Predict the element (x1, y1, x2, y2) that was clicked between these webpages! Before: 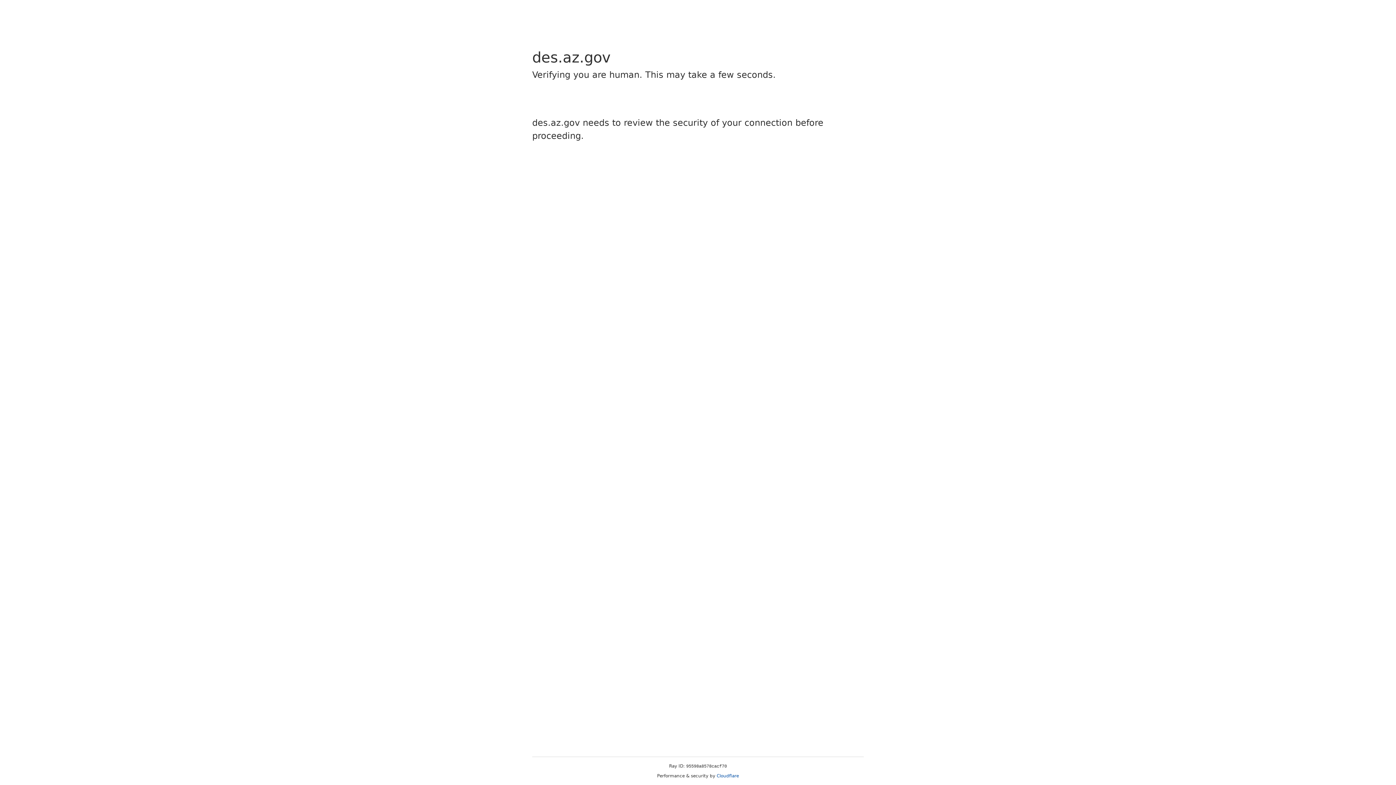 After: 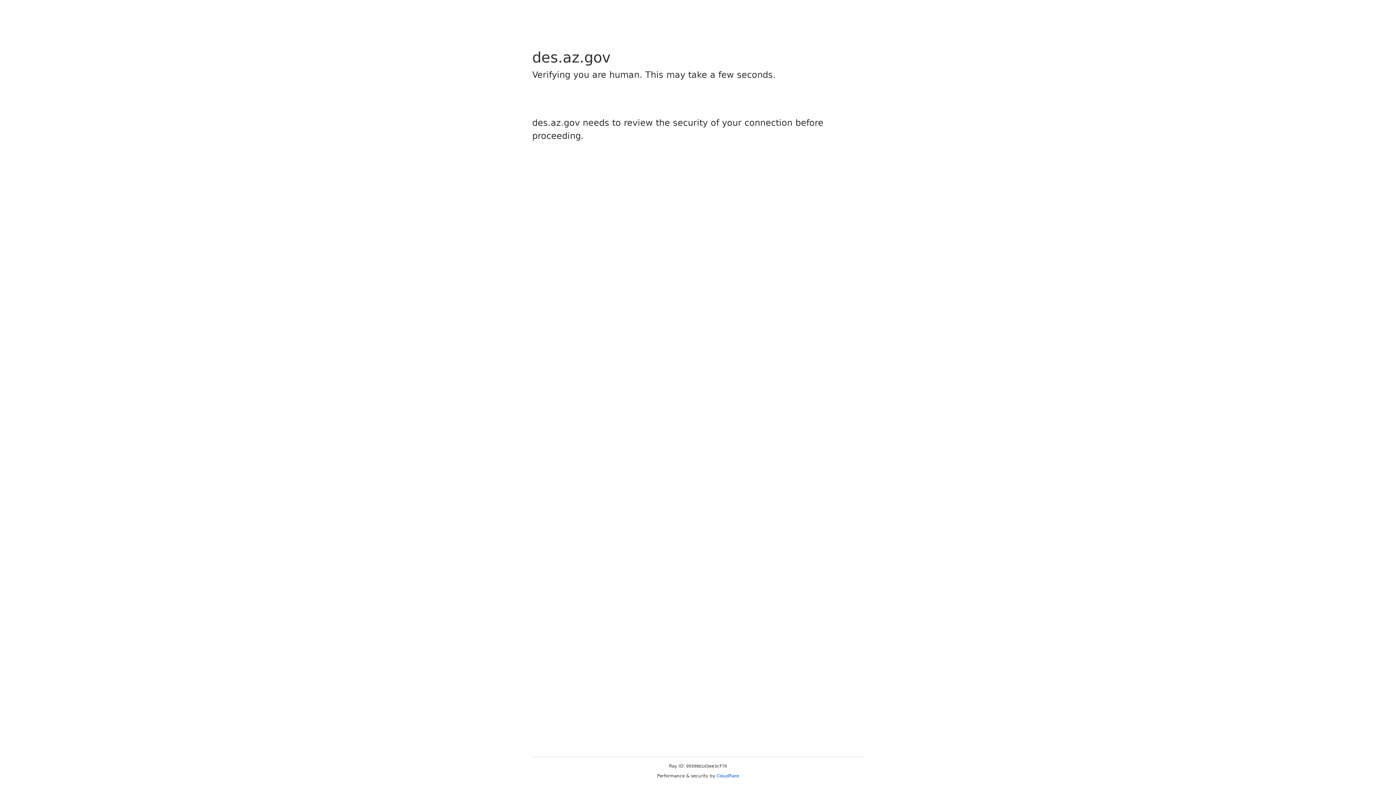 Action: bbox: (716, 773, 739, 778) label: Cloudflare